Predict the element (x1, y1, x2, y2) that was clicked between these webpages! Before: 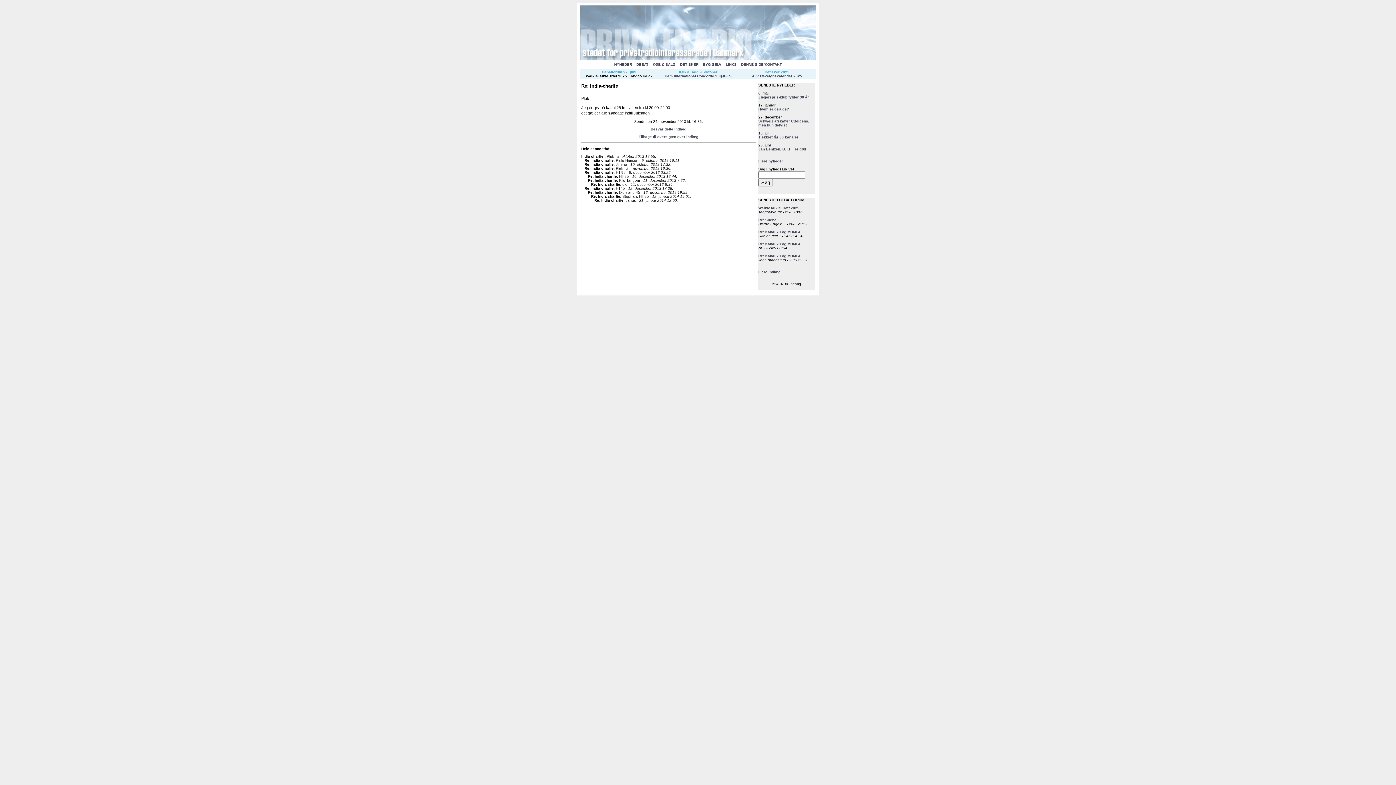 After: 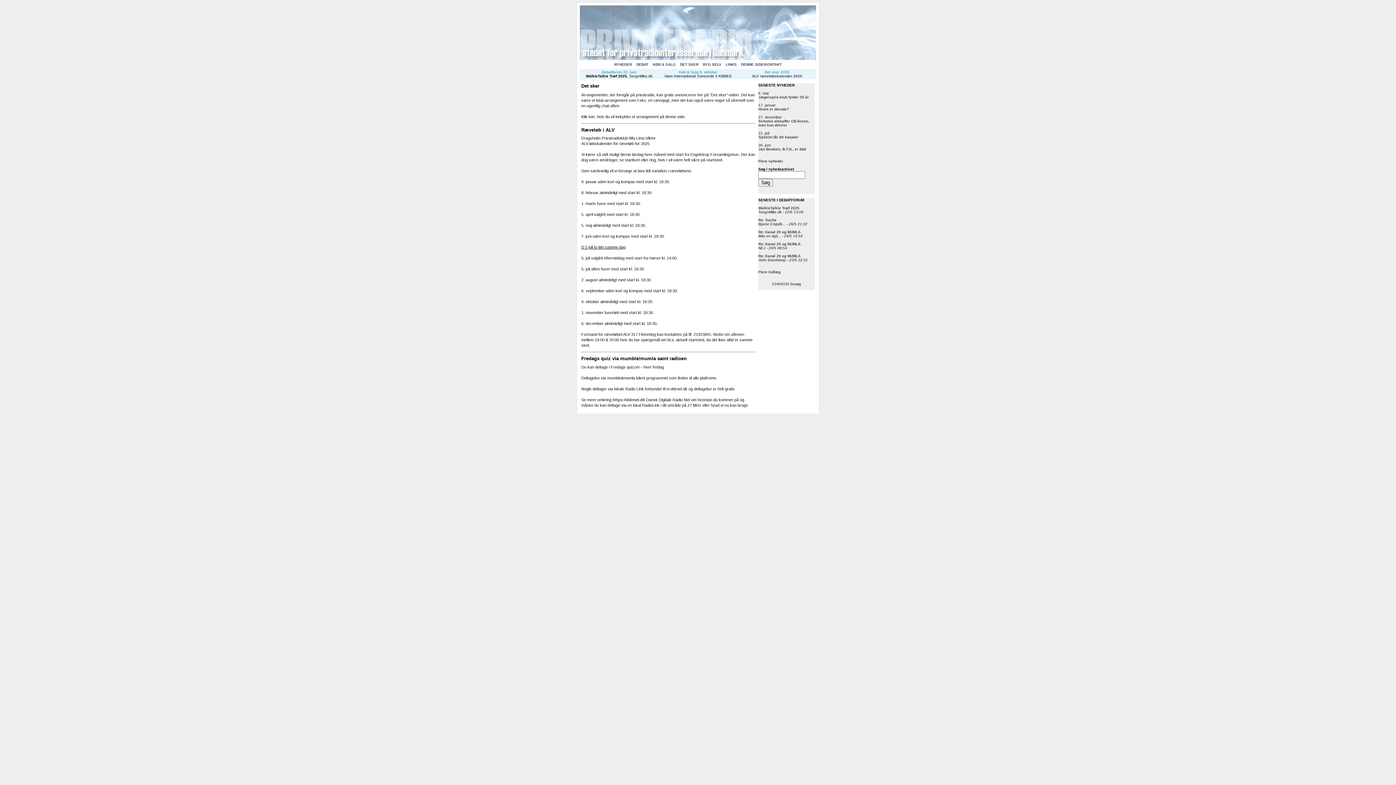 Action: label: DET SKER bbox: (680, 62, 698, 66)